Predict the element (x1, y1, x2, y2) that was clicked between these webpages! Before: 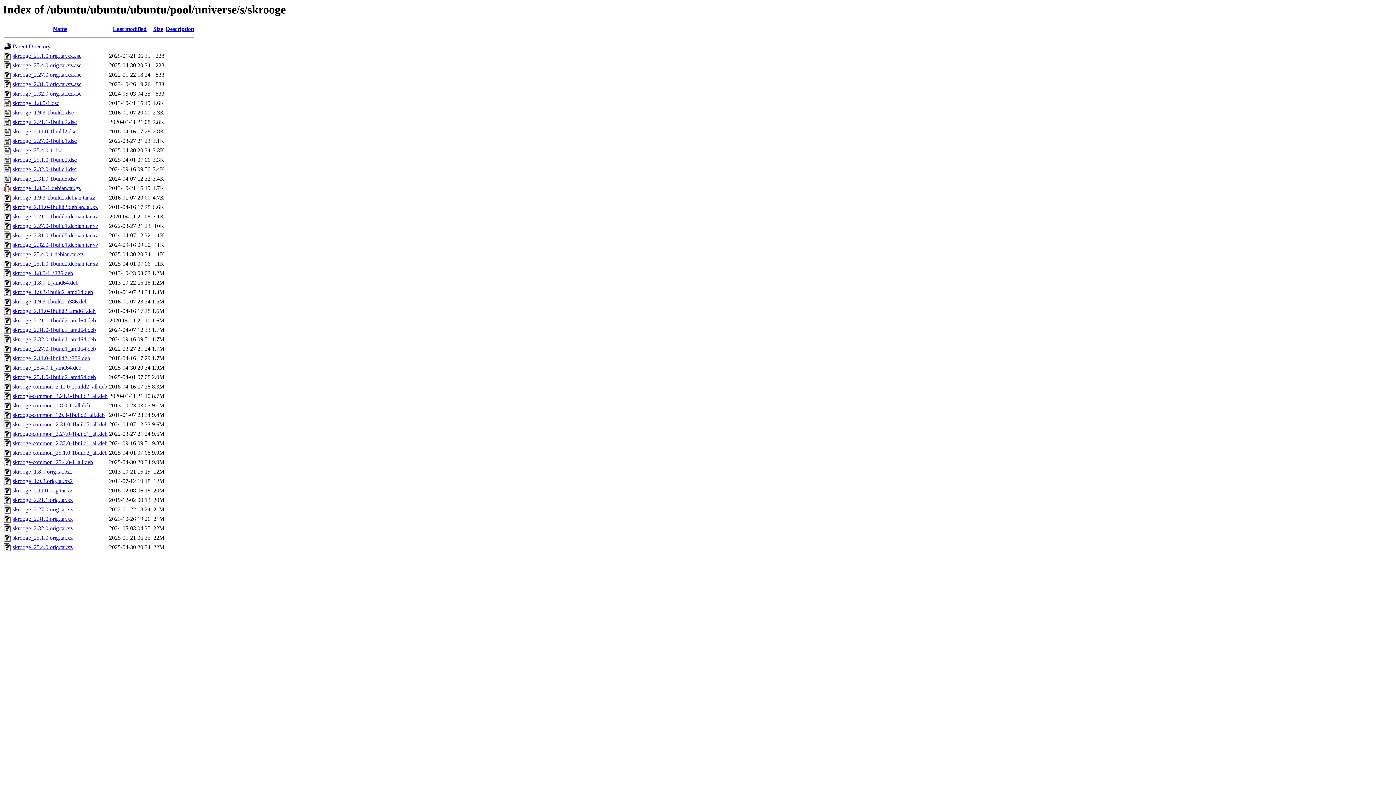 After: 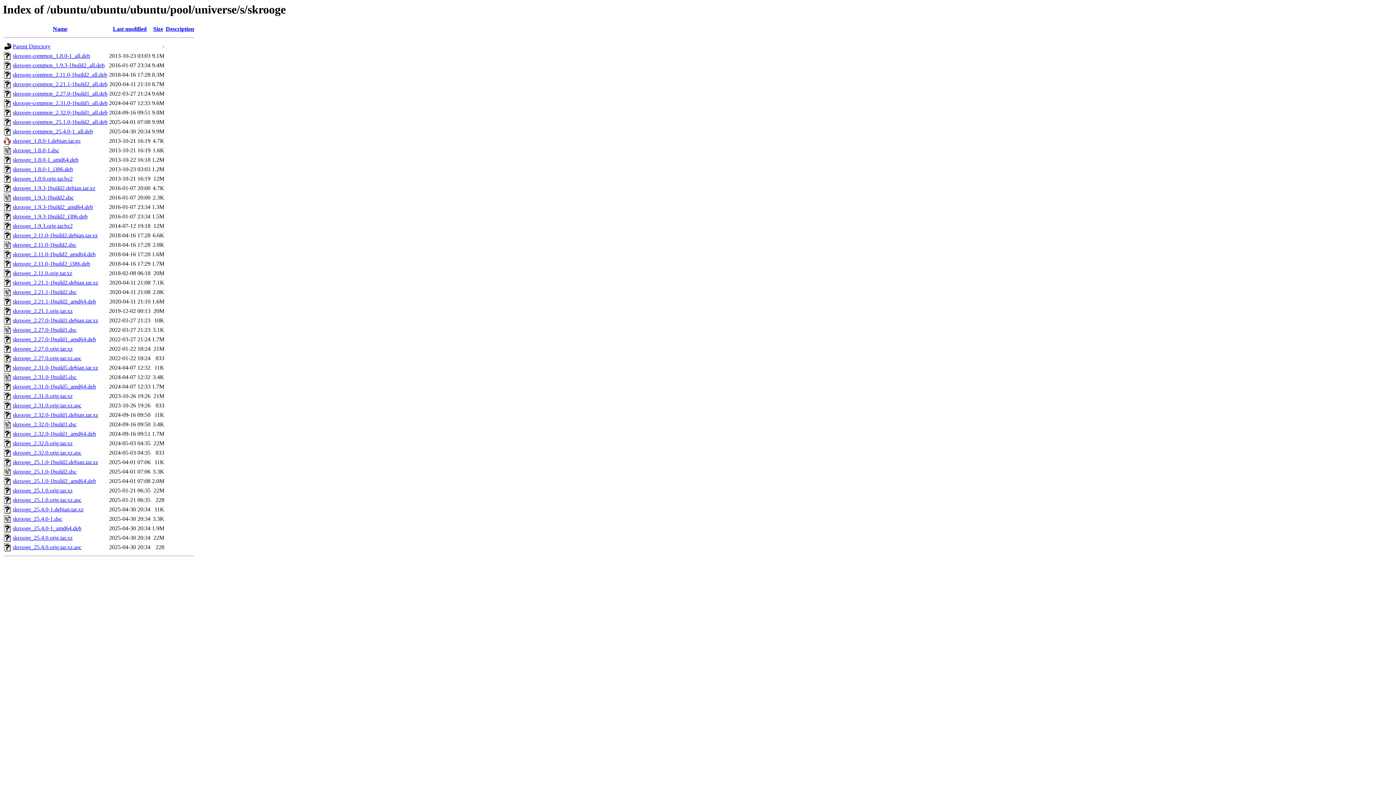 Action: bbox: (165, 25, 194, 32) label: Description